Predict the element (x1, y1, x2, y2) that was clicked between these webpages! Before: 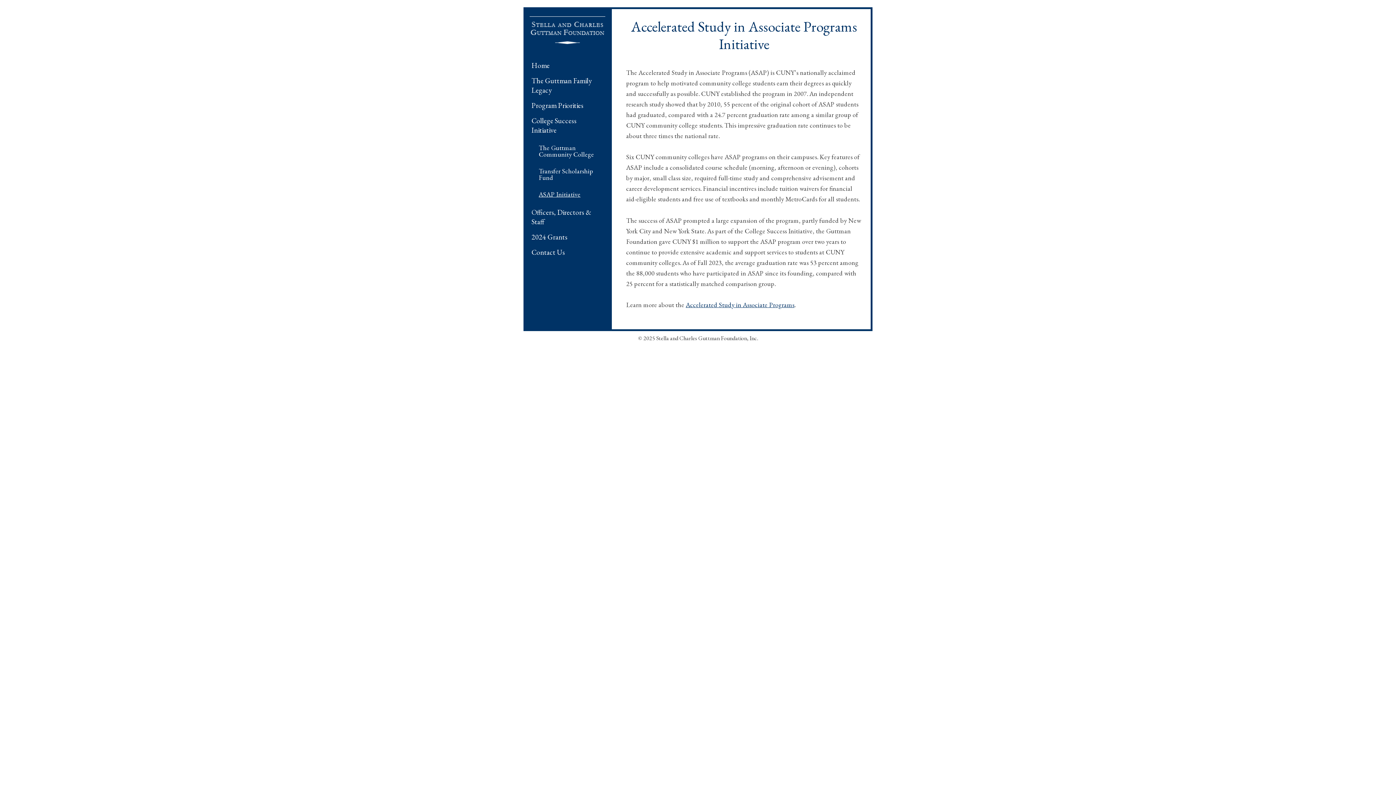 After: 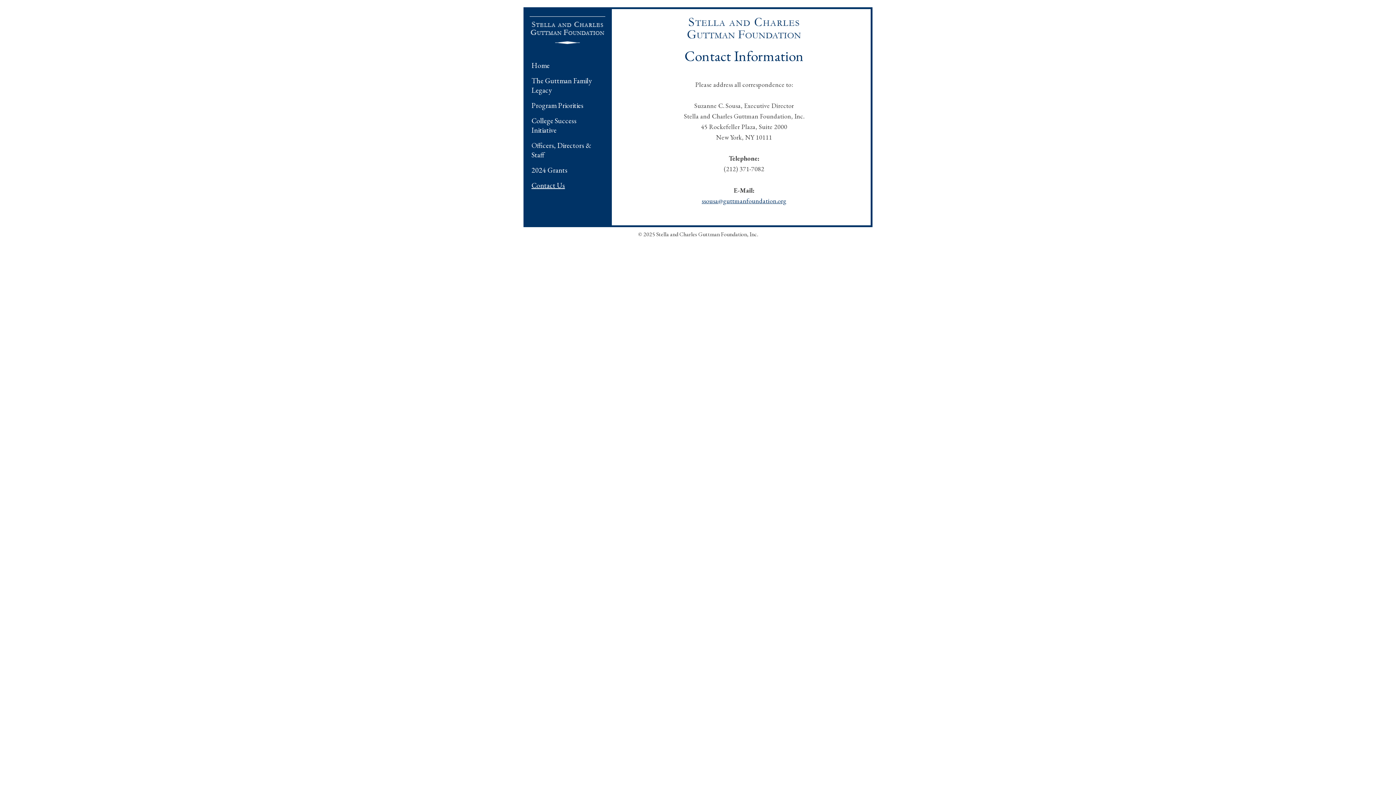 Action: bbox: (529, 244, 607, 260) label: Contact Us